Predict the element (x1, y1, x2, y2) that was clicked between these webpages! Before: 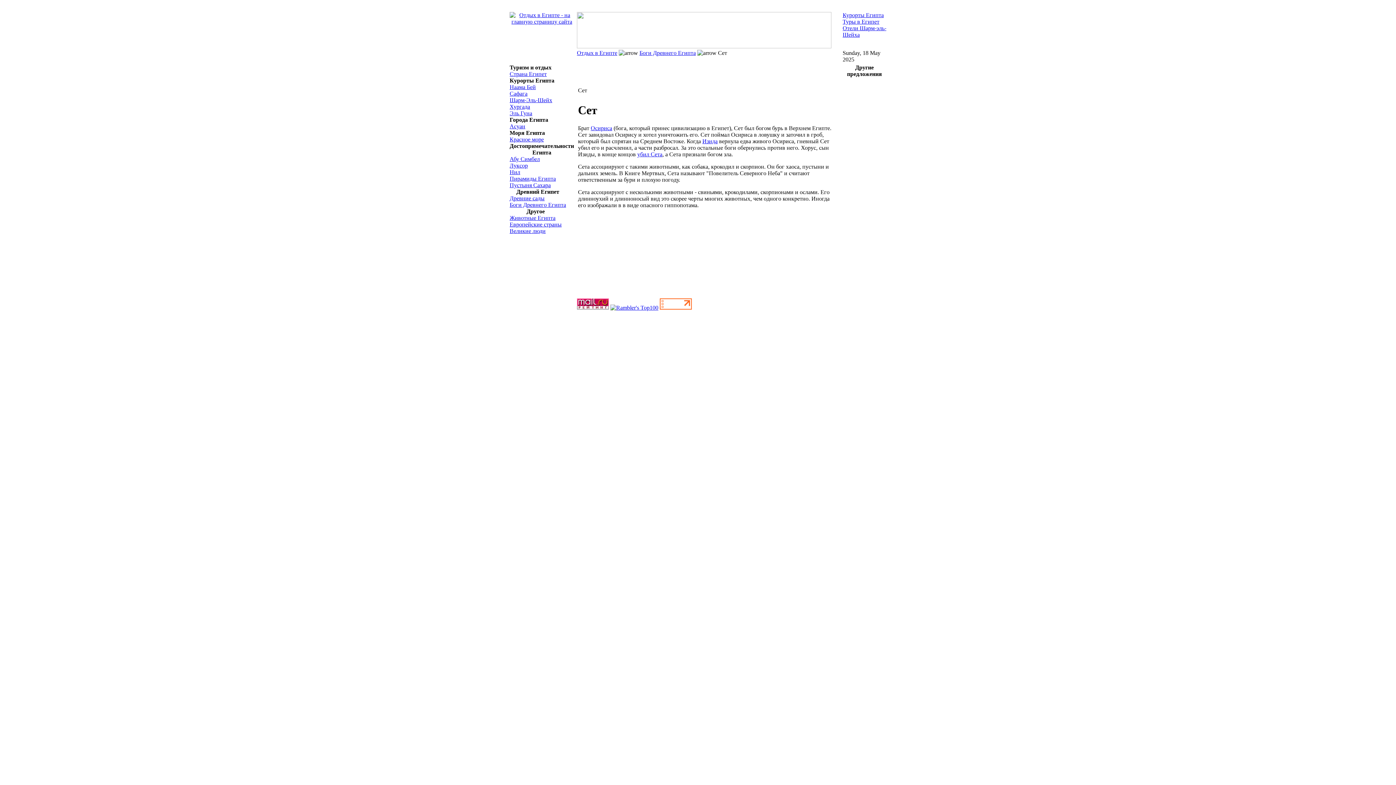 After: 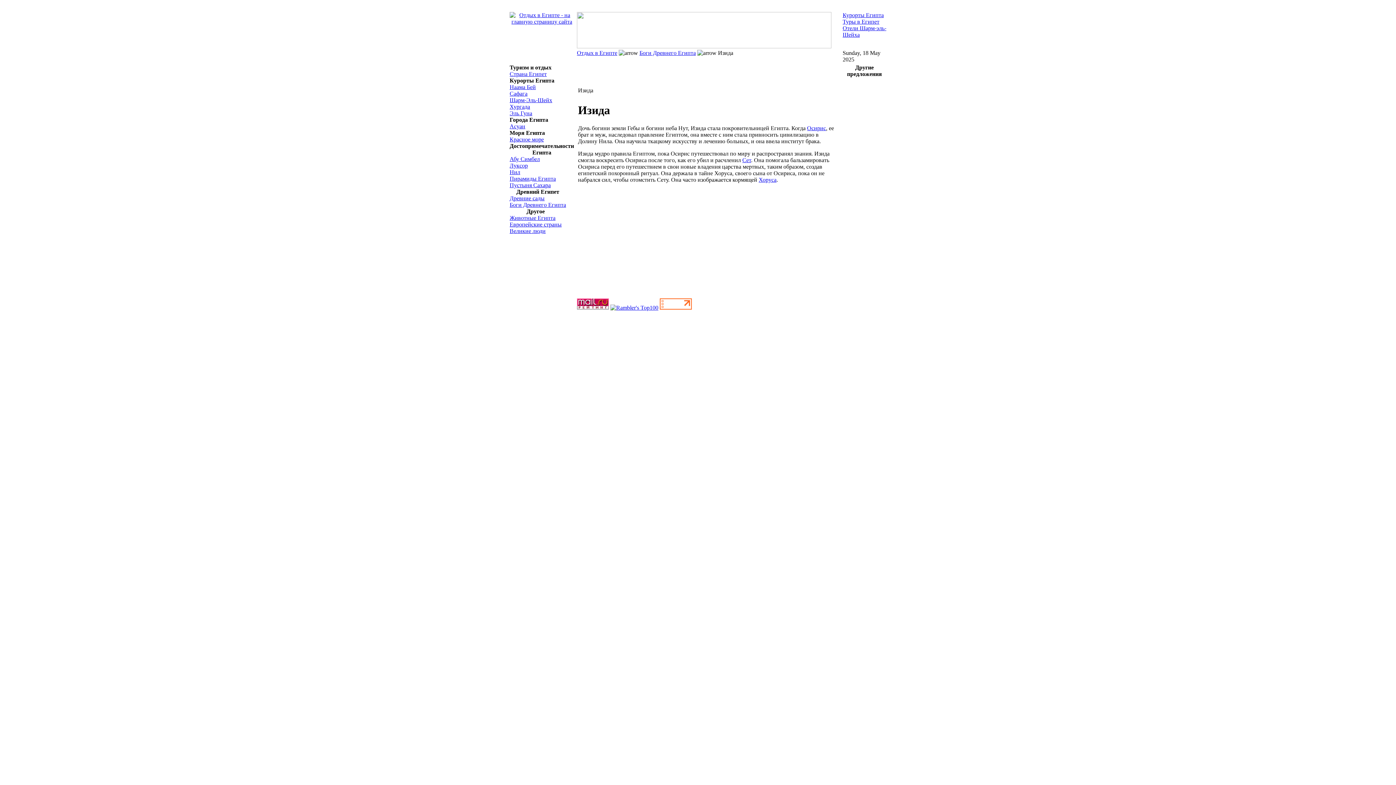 Action: bbox: (702, 138, 717, 144) label: Изида